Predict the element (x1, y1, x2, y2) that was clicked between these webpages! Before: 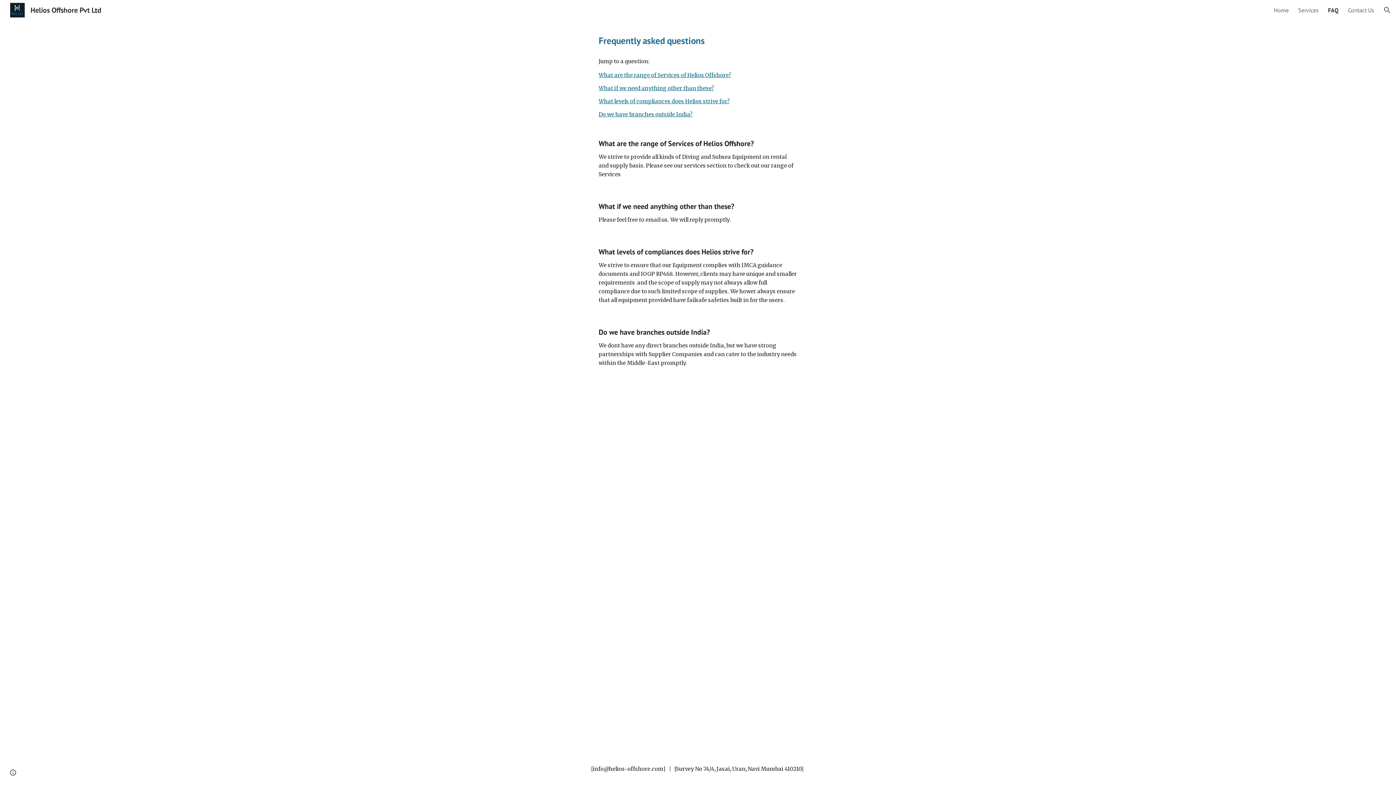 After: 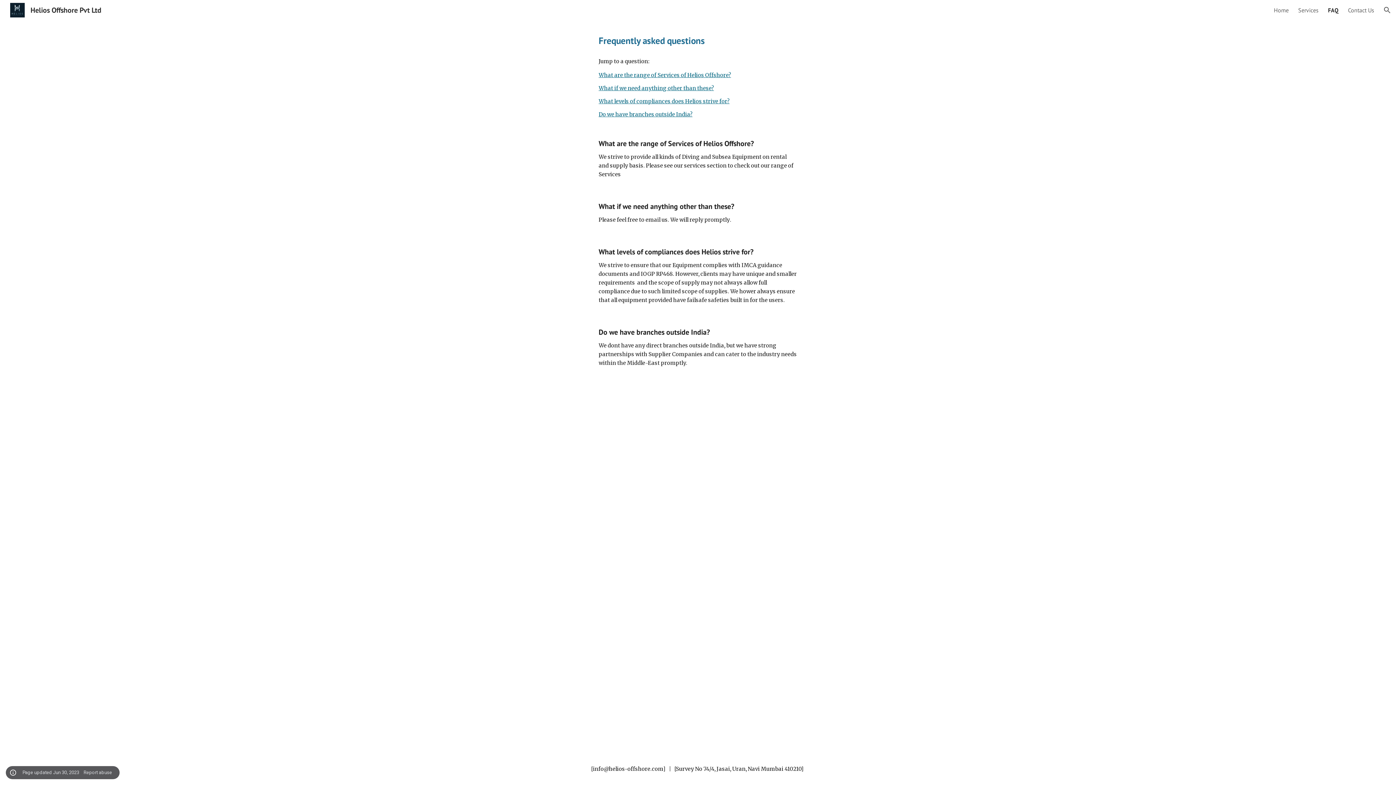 Action: label: Site actions bbox: (8, 768, 18, 778)